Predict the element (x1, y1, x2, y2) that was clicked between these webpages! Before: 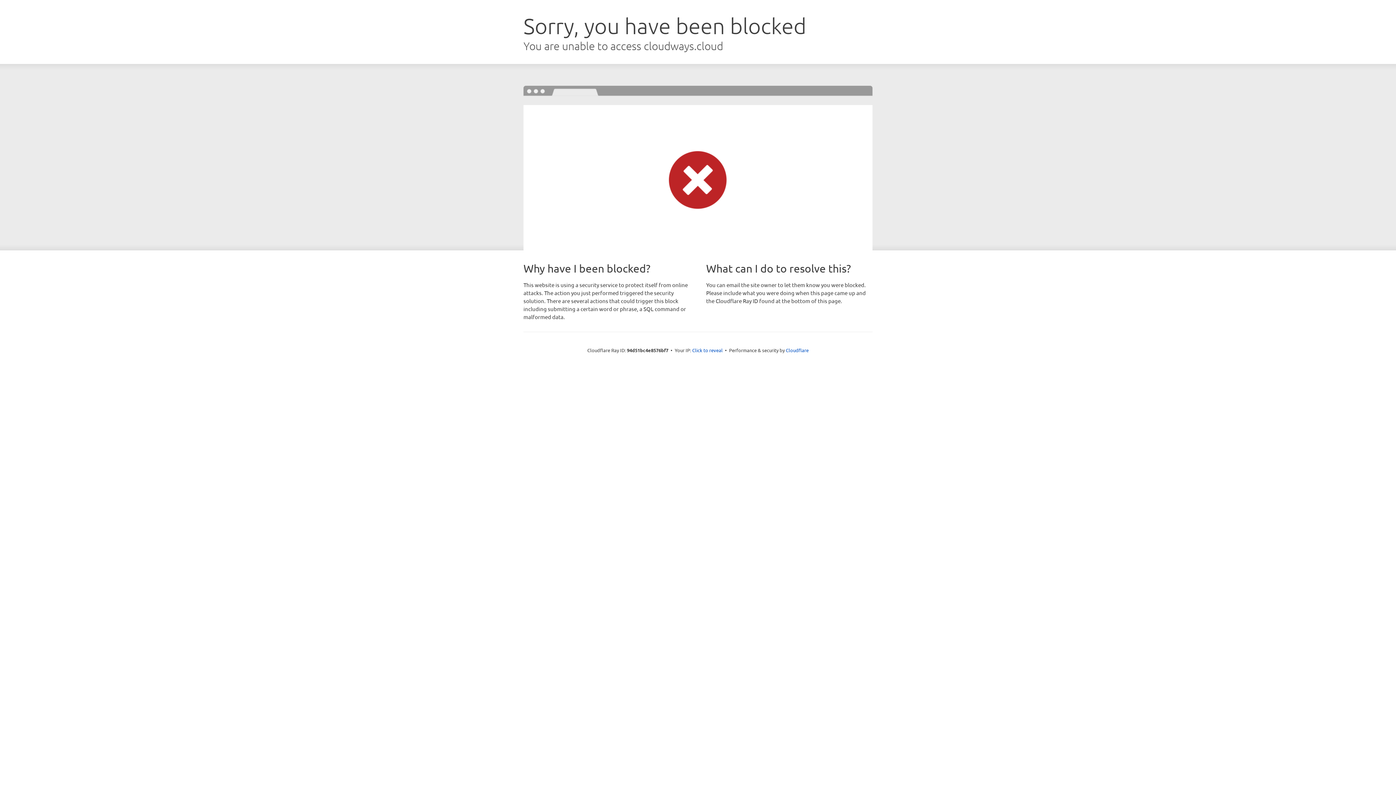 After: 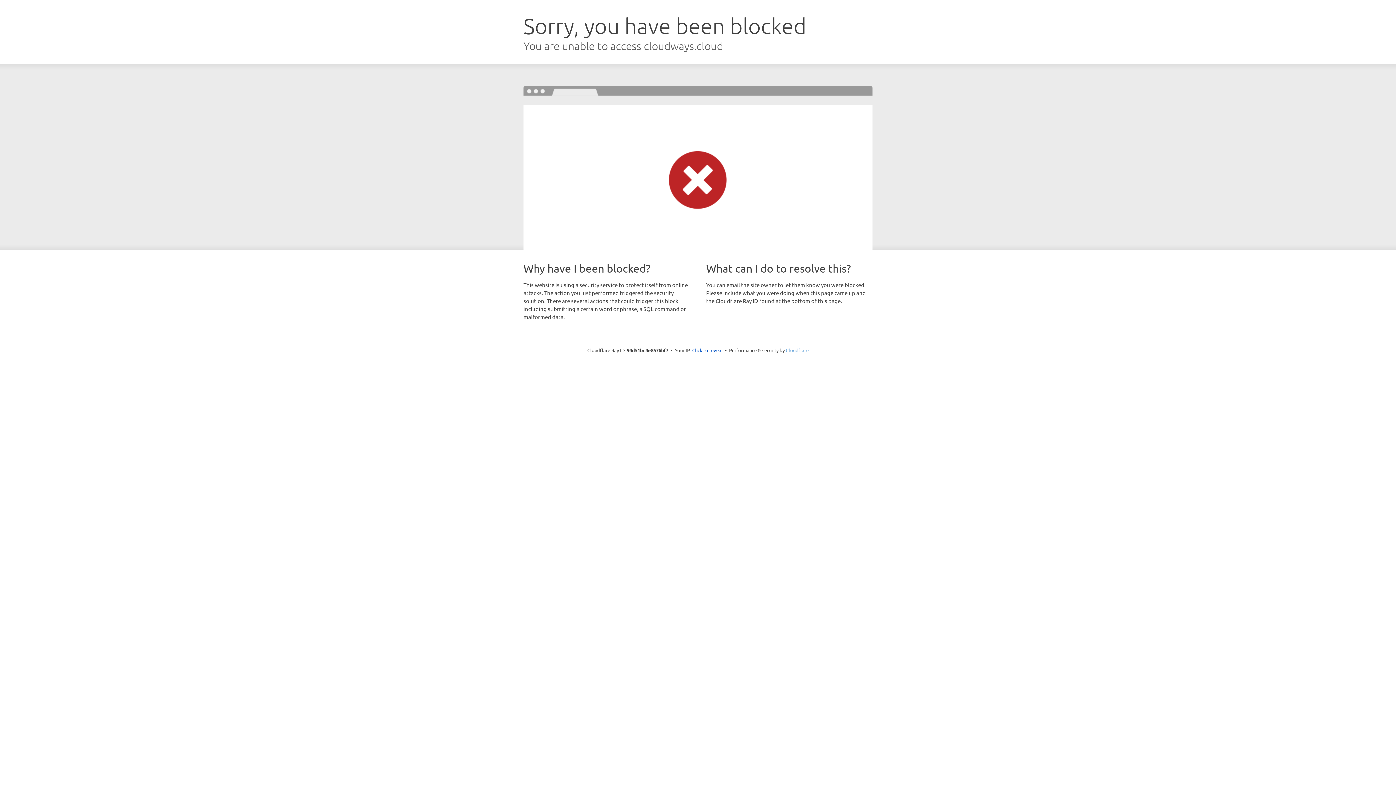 Action: label: Cloudflare bbox: (786, 347, 808, 353)